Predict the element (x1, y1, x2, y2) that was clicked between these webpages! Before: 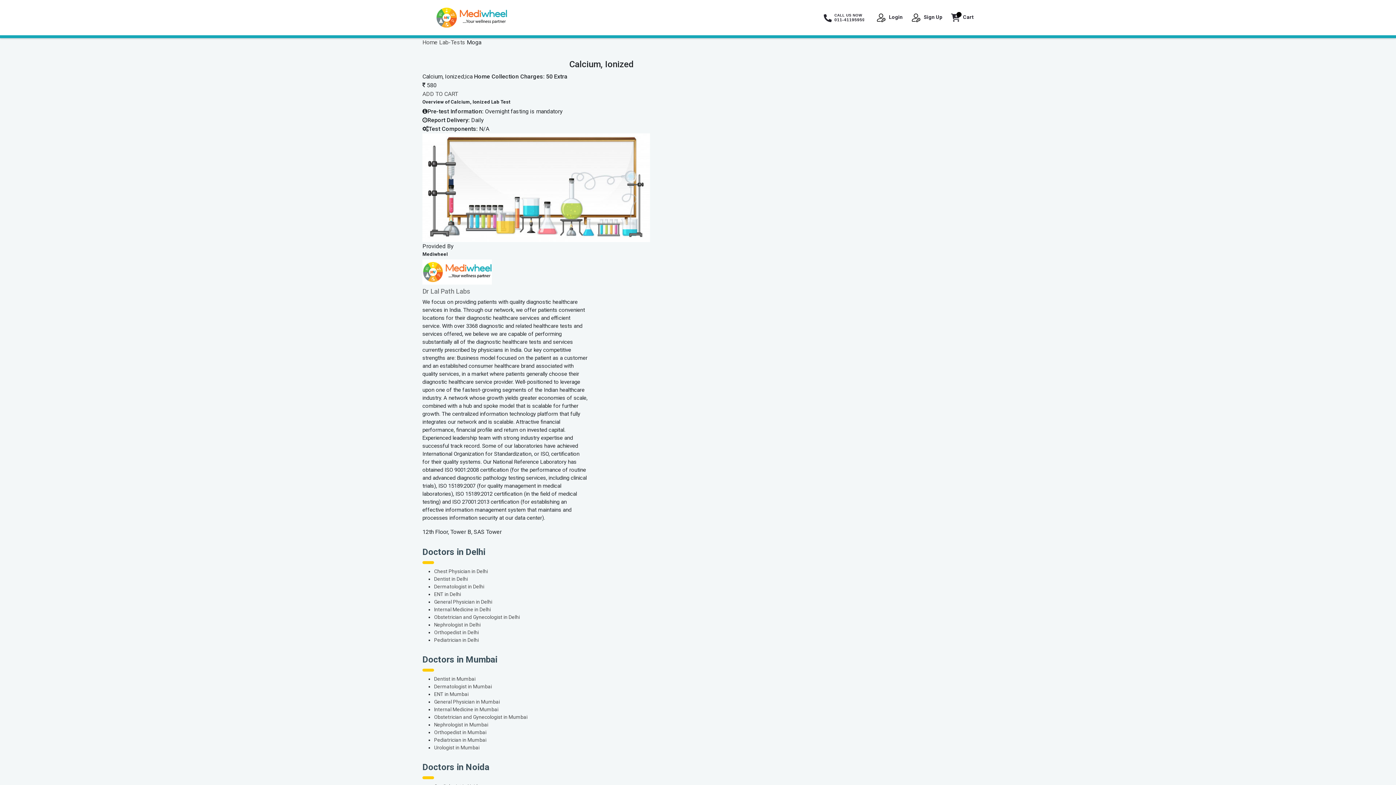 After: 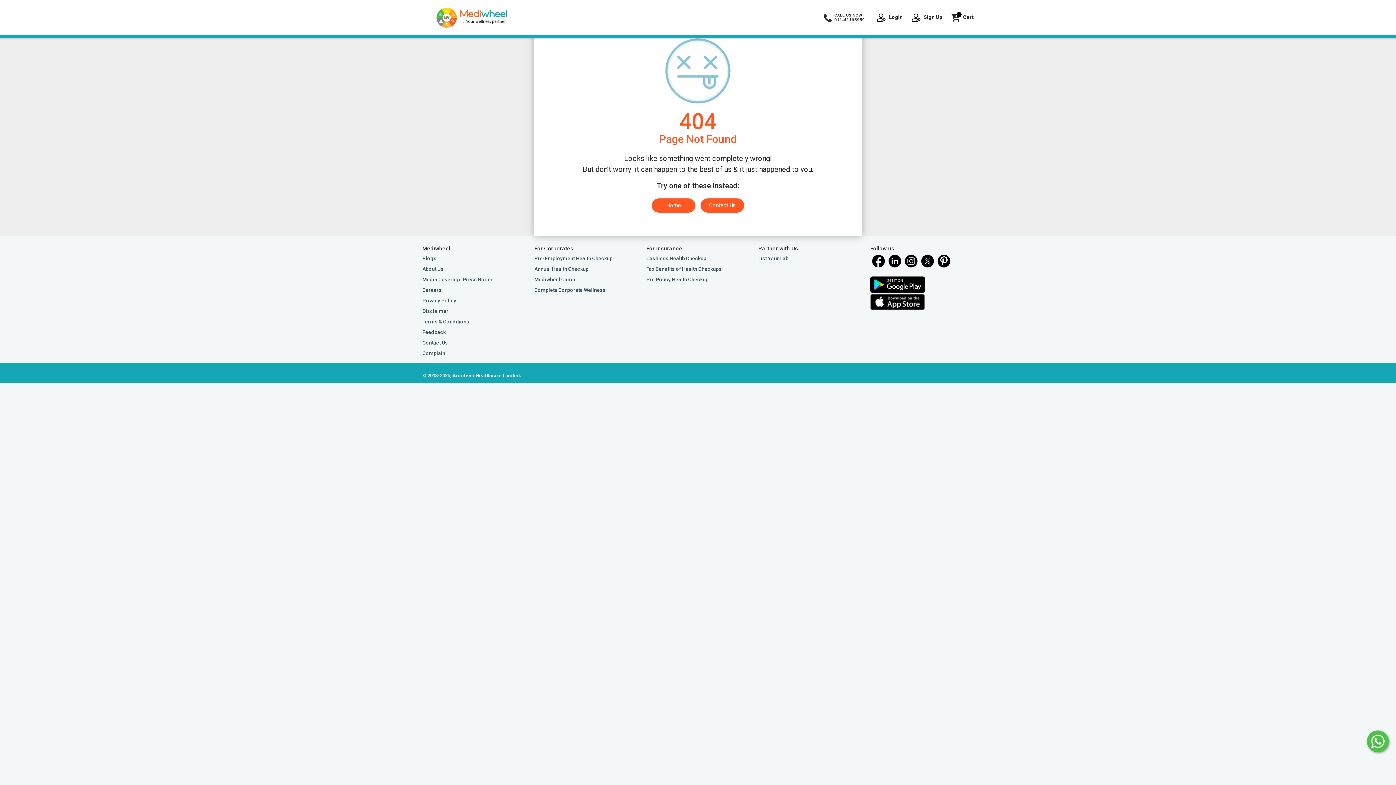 Action: label: ENT in Delhi bbox: (434, 591, 461, 597)